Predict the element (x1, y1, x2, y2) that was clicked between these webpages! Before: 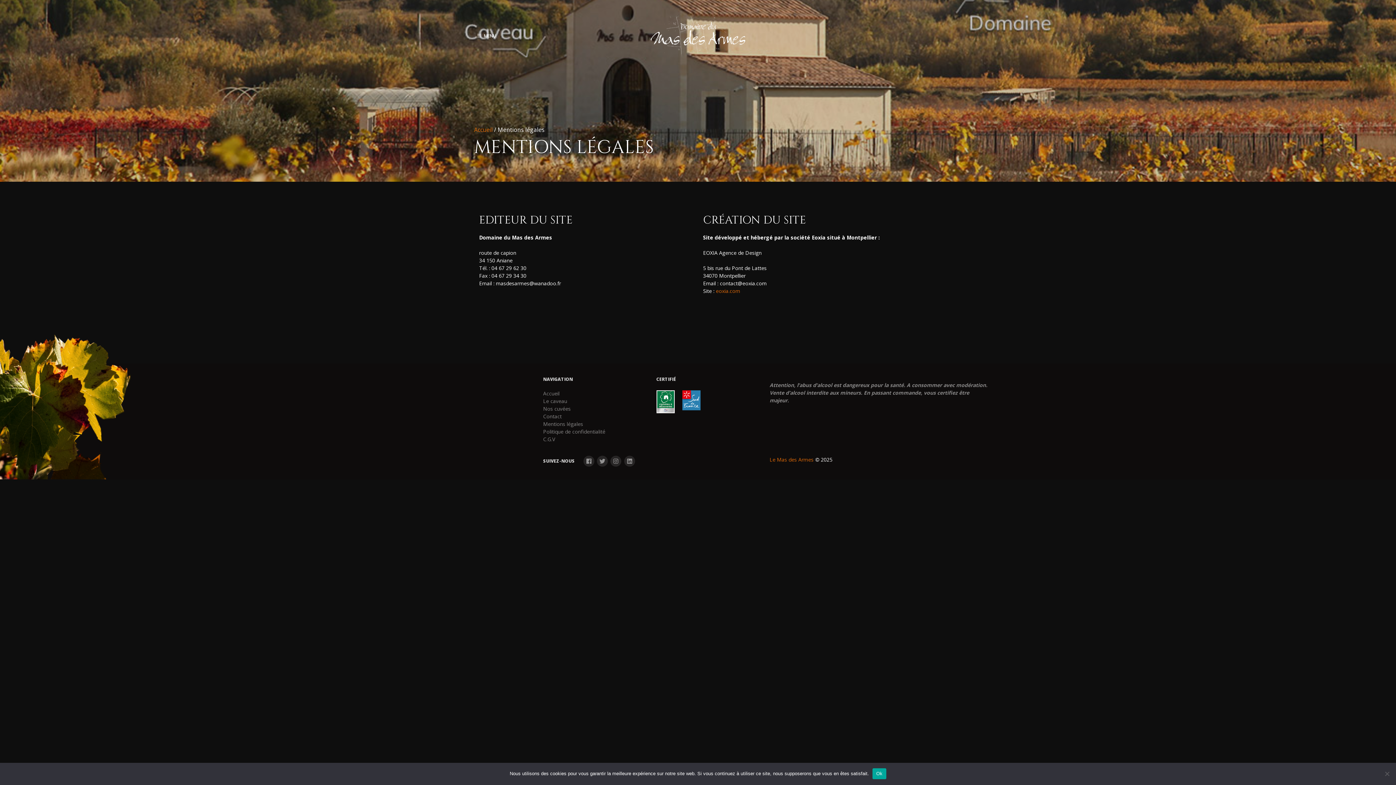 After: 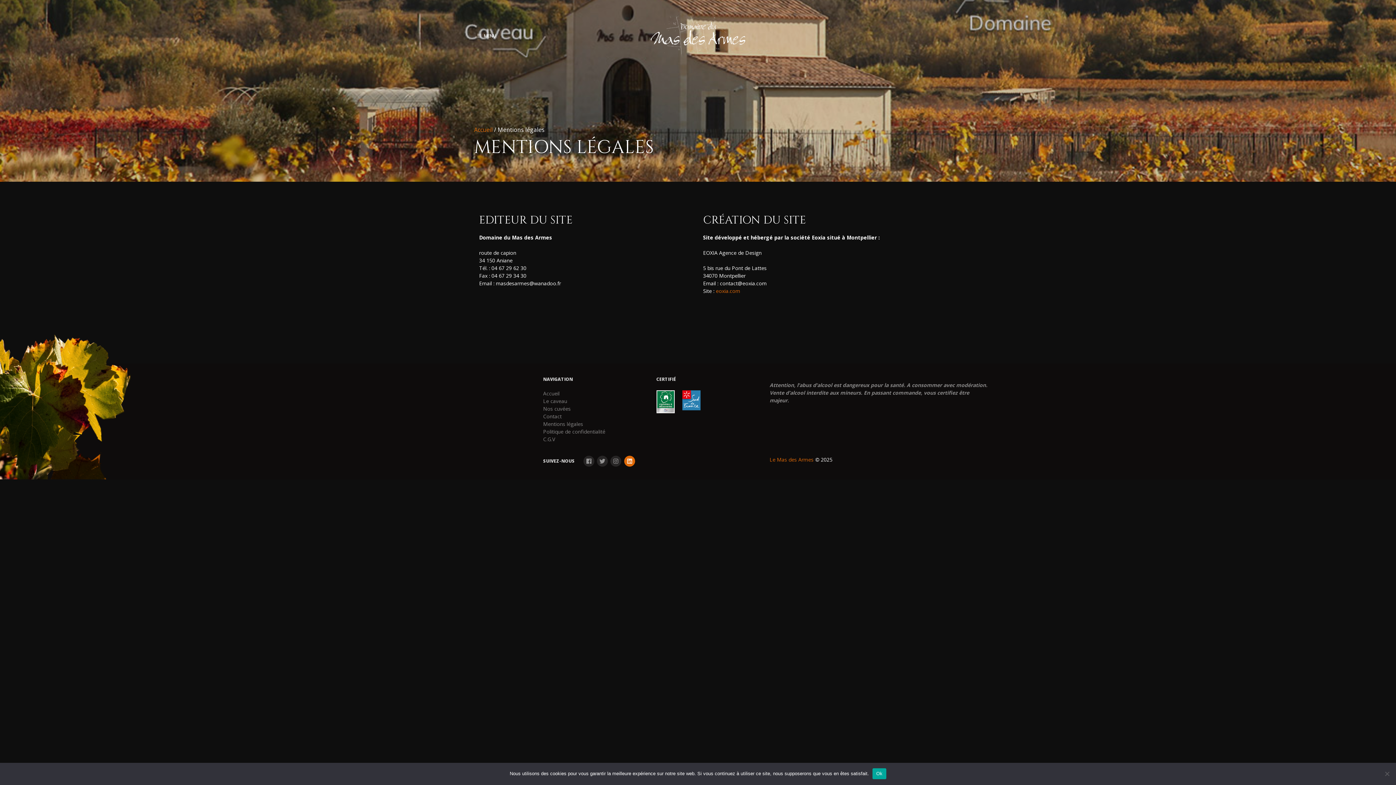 Action: bbox: (624, 456, 635, 466)